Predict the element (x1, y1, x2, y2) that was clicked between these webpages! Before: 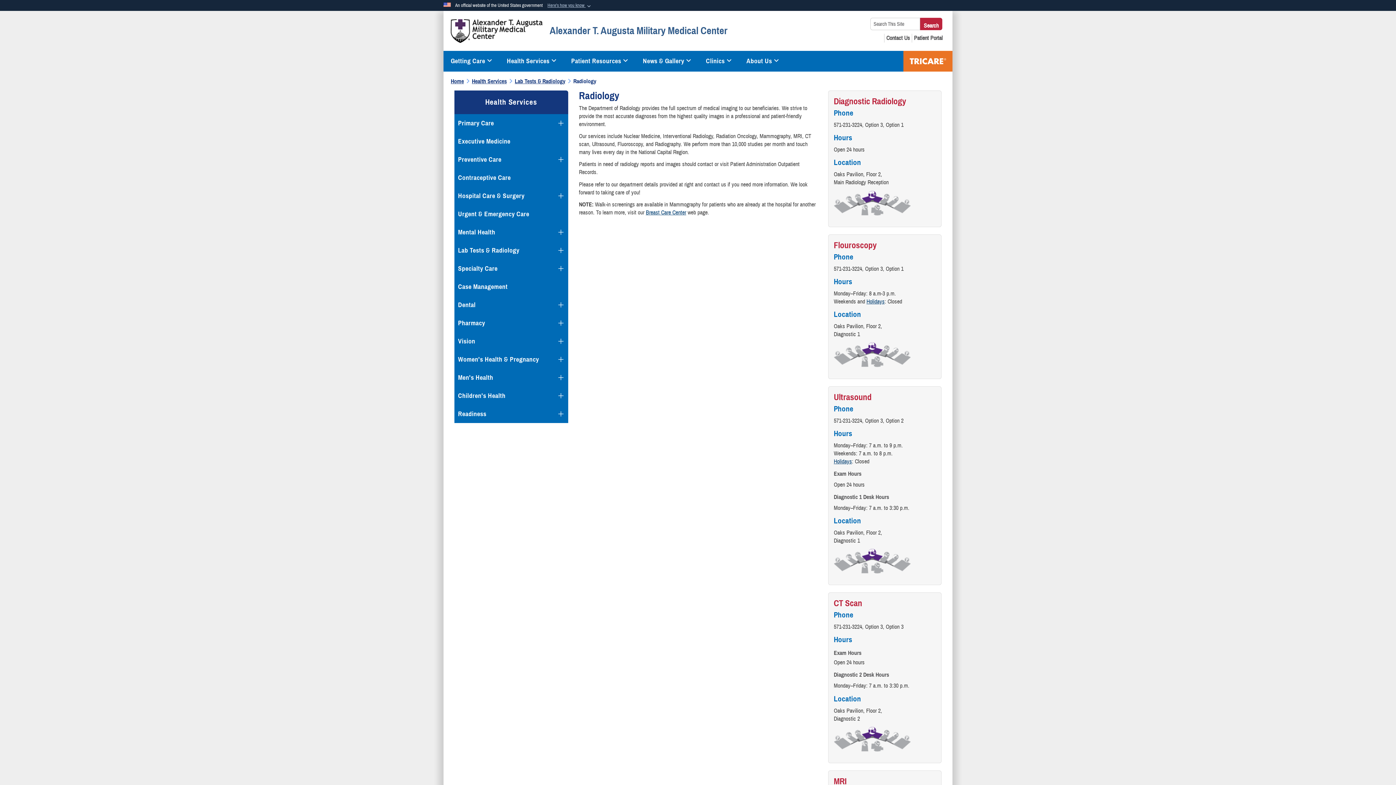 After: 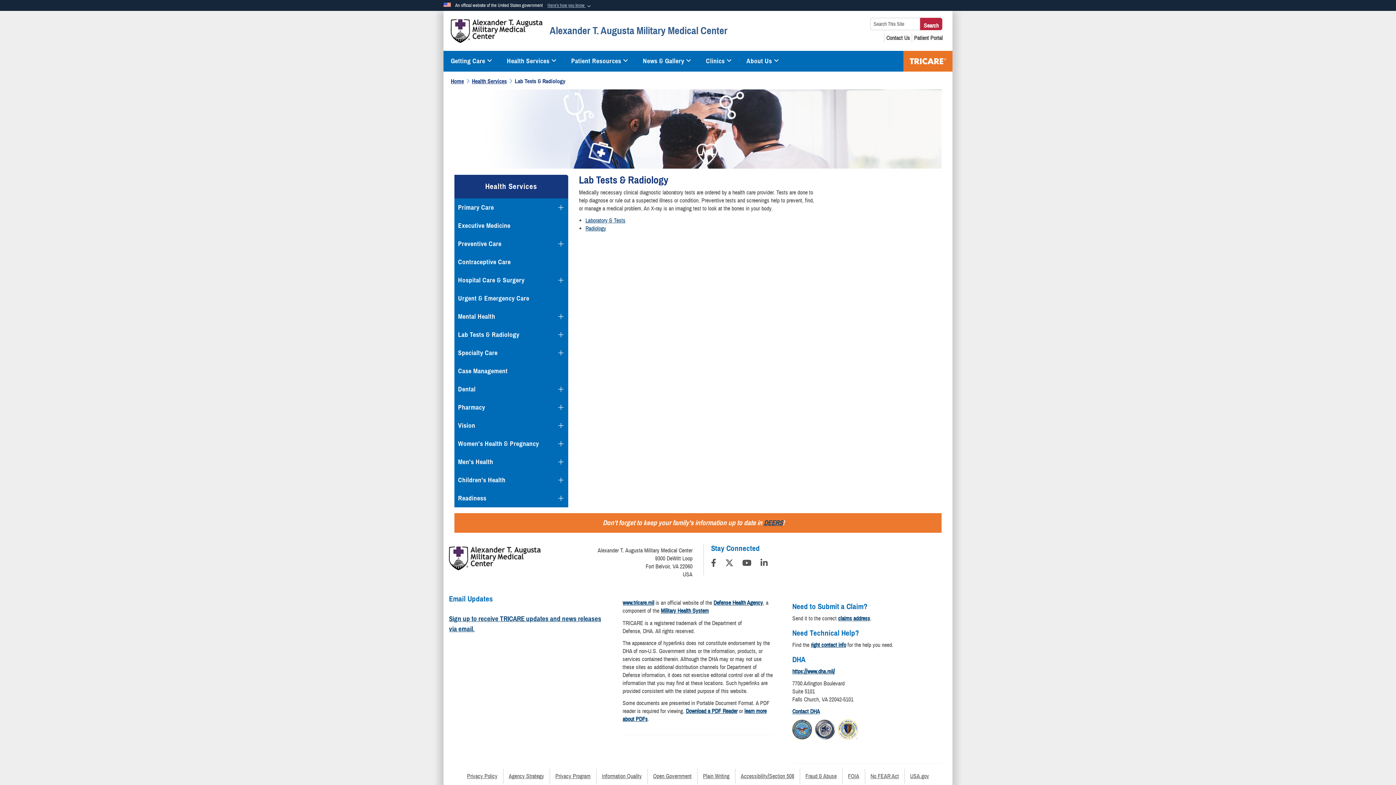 Action: bbox: (454, 241, 568, 259) label: Lab Tests & Radiology